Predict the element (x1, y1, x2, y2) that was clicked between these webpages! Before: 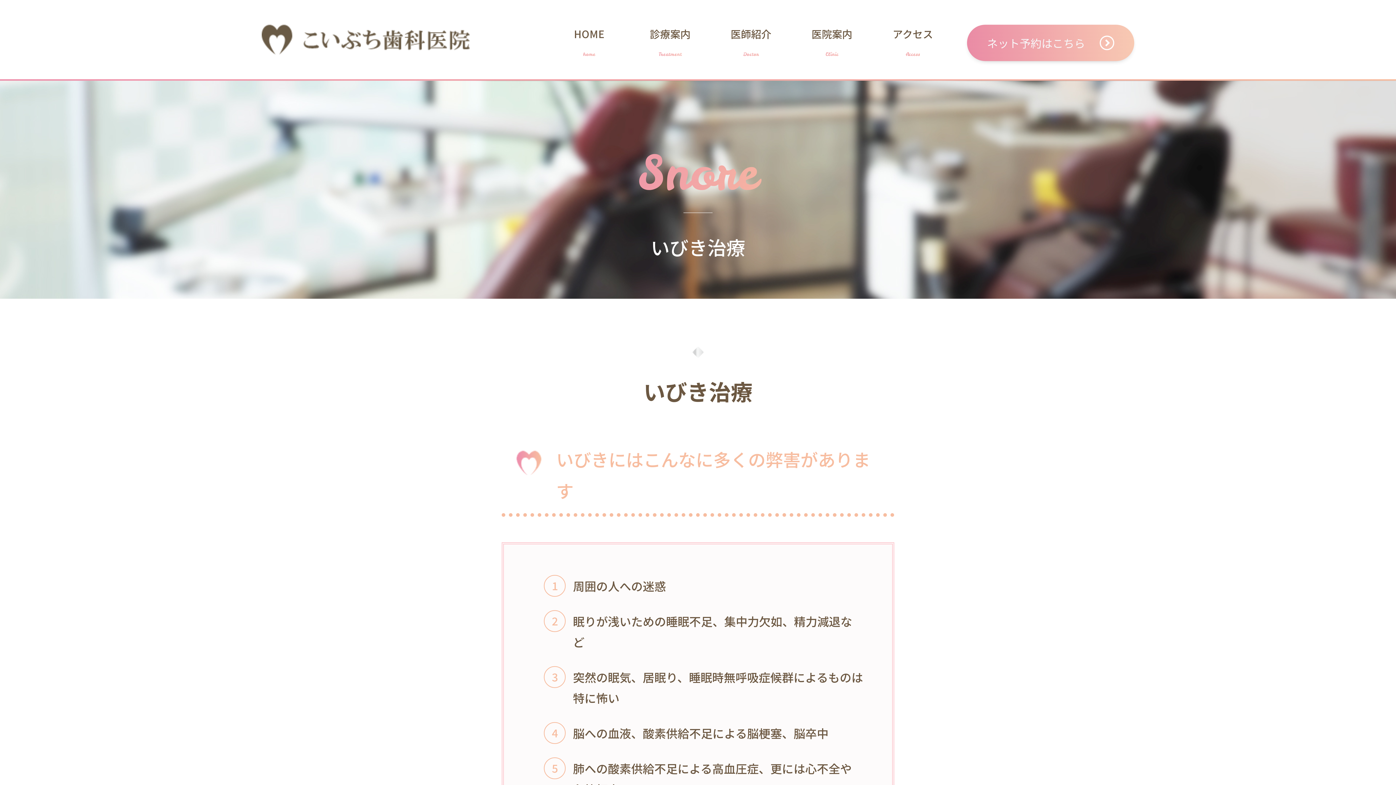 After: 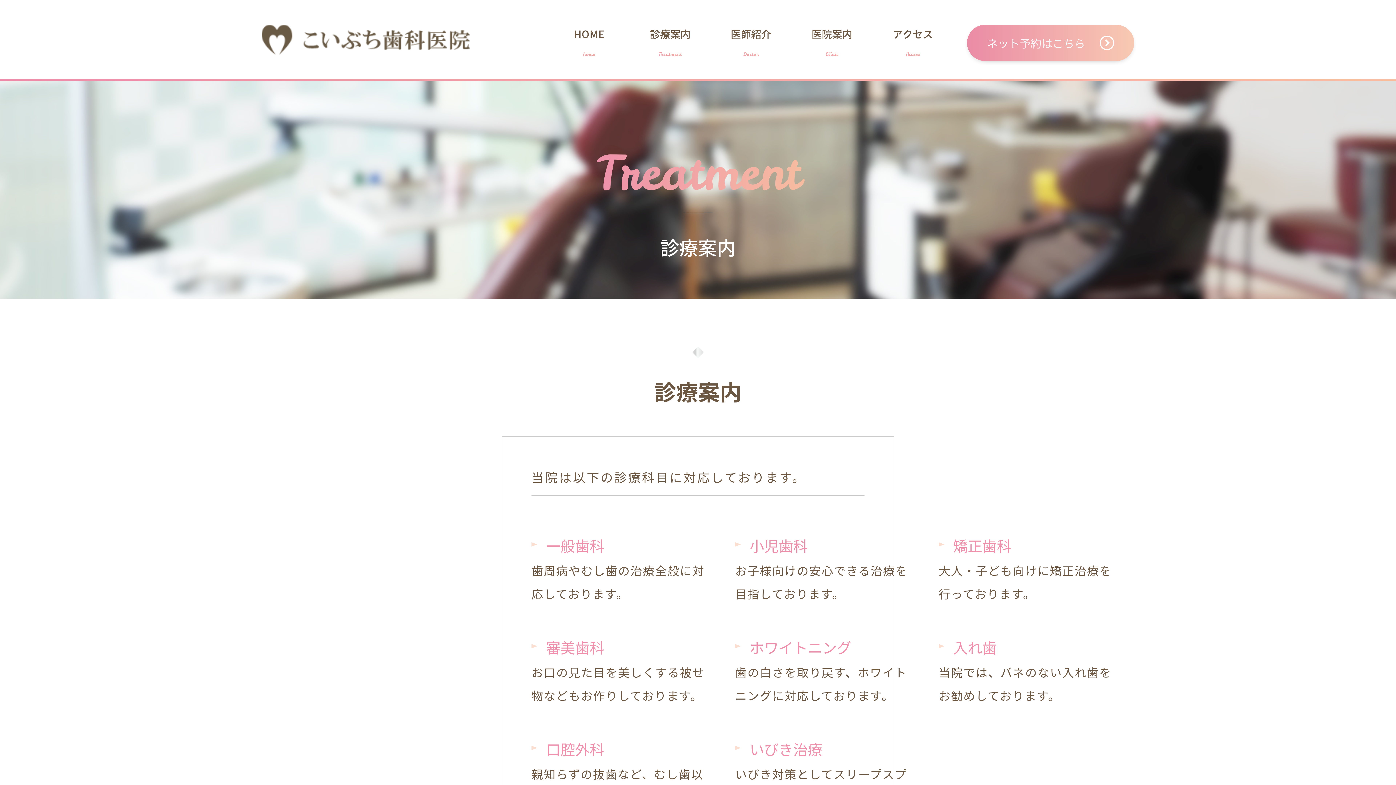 Action: bbox: (638, 24, 702, 58) label: 診療案内

Treatment